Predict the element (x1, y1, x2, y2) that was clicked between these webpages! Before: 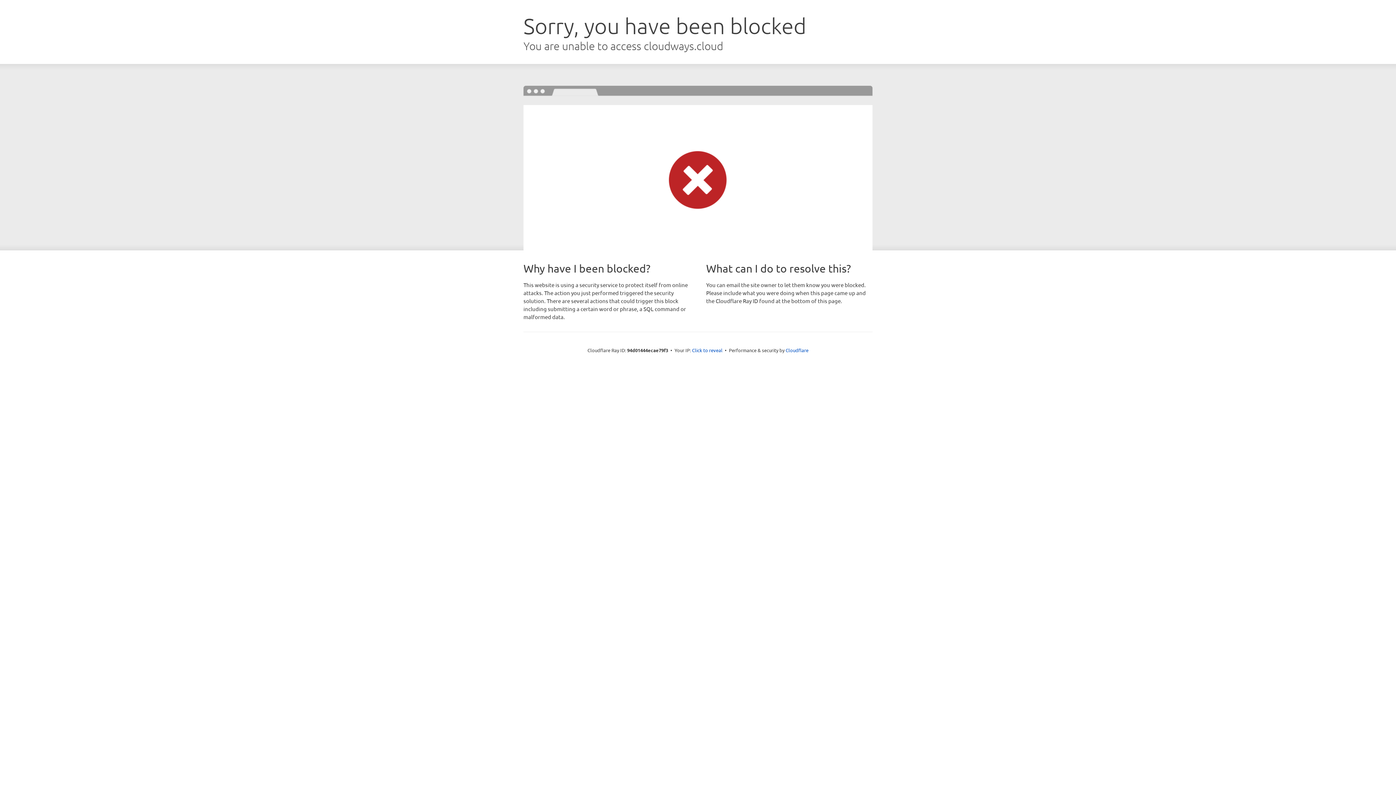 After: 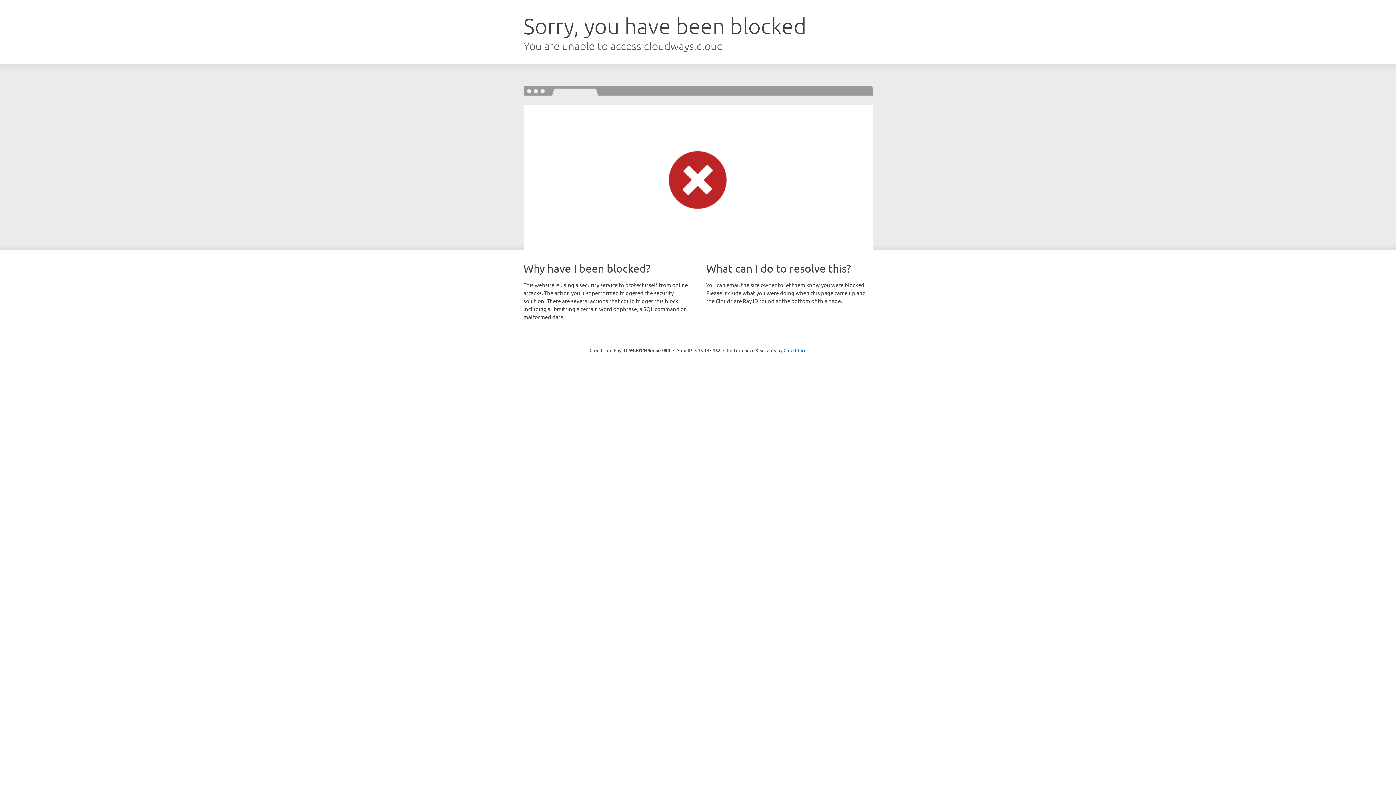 Action: label: Click to reveal bbox: (692, 346, 722, 353)